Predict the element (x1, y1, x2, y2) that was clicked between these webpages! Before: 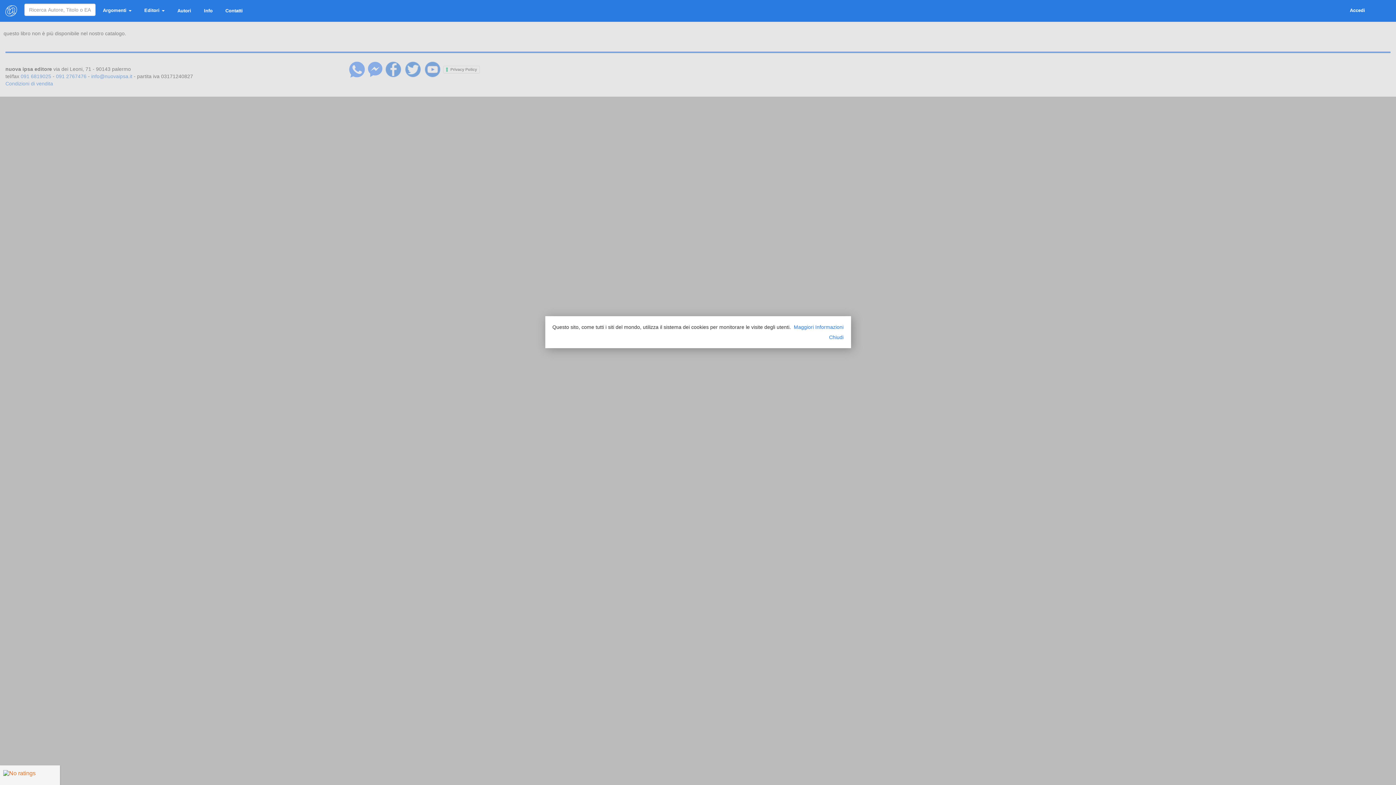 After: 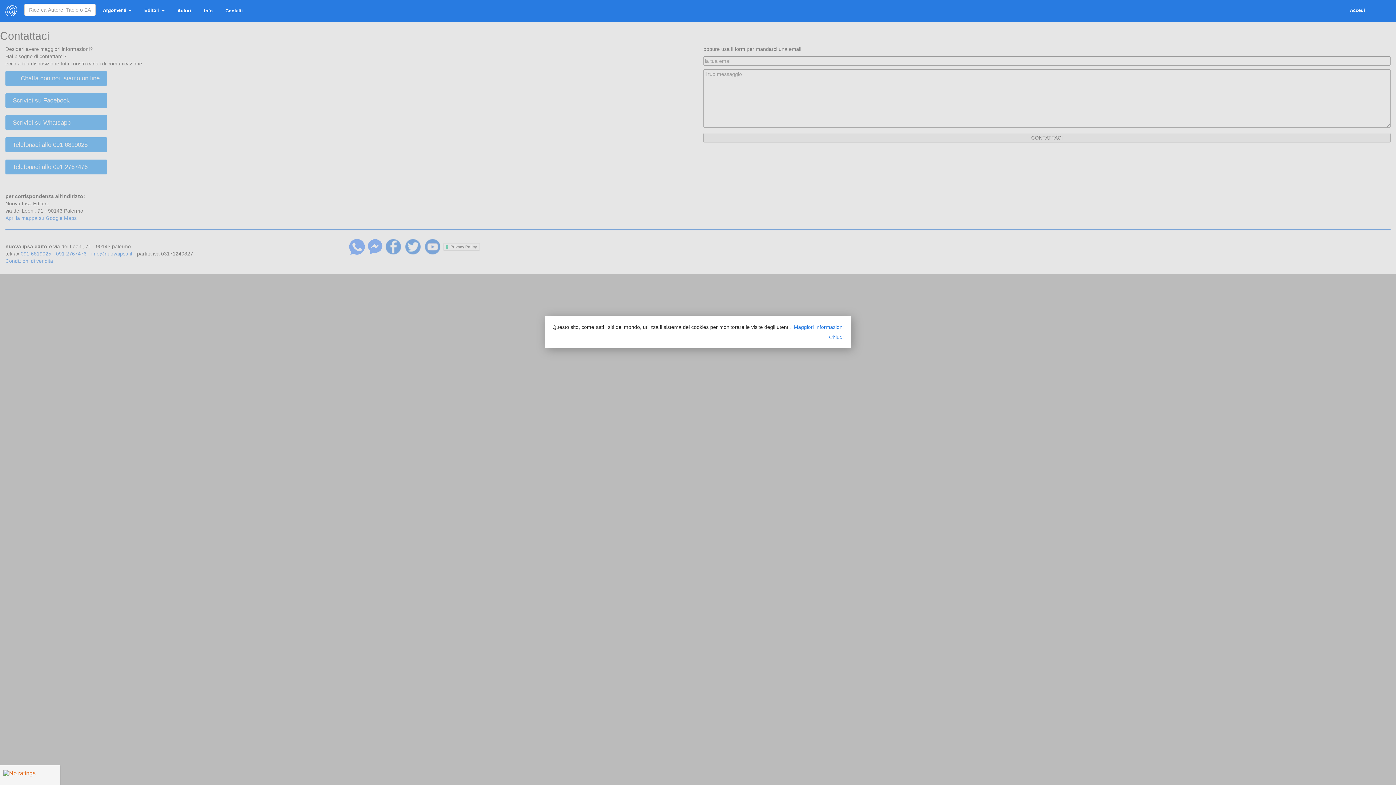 Action: bbox: (220, 3, 248, 18) label: Contatti